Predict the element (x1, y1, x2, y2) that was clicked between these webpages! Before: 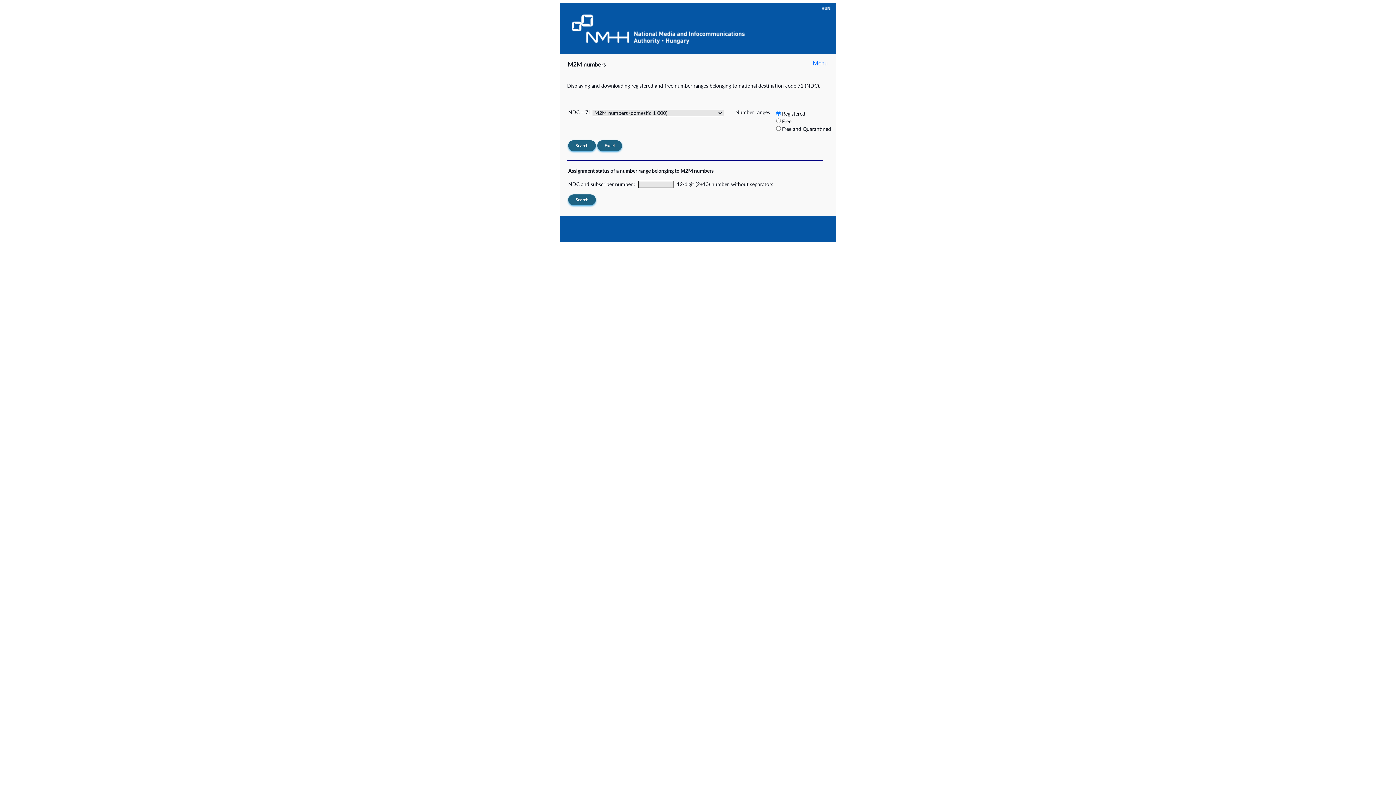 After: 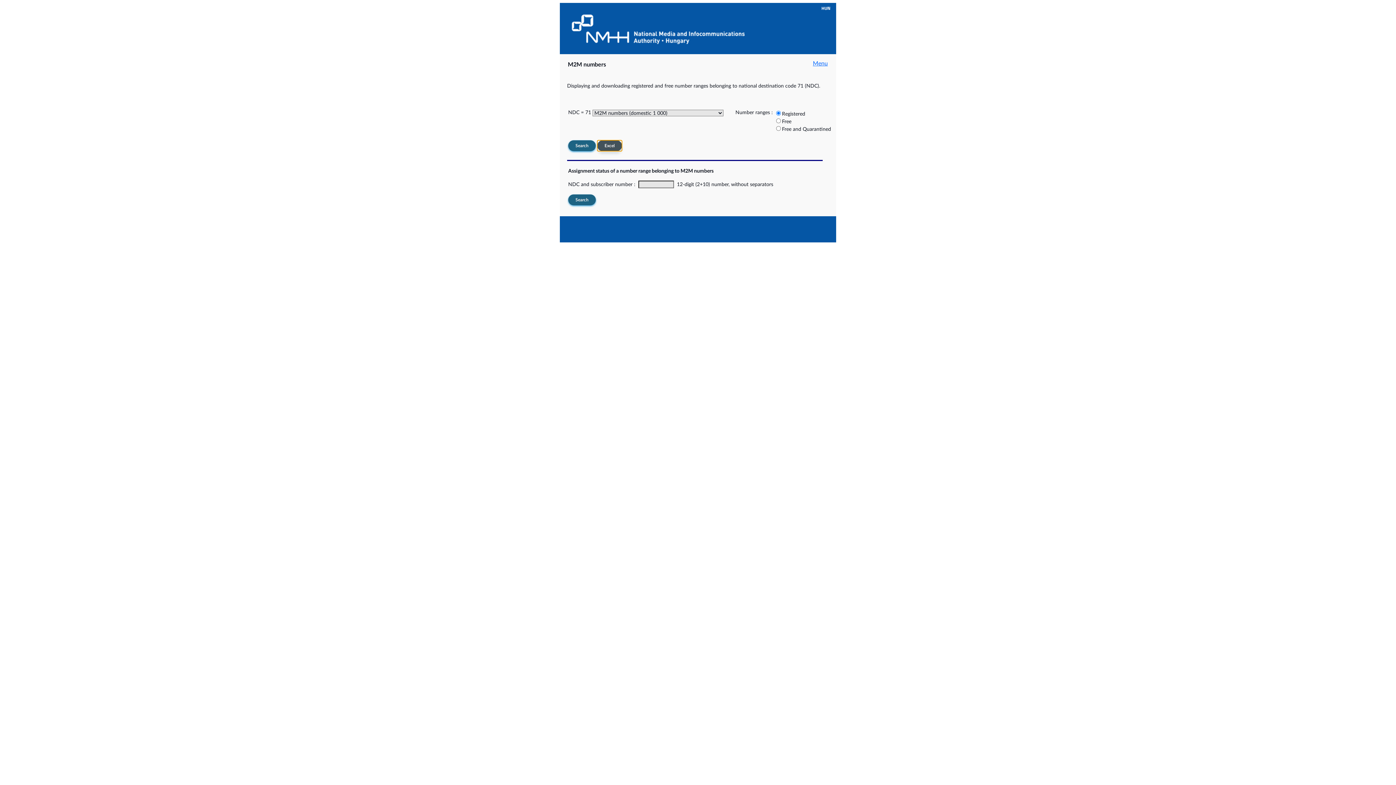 Action: bbox: (597, 140, 622, 151) label: Excel